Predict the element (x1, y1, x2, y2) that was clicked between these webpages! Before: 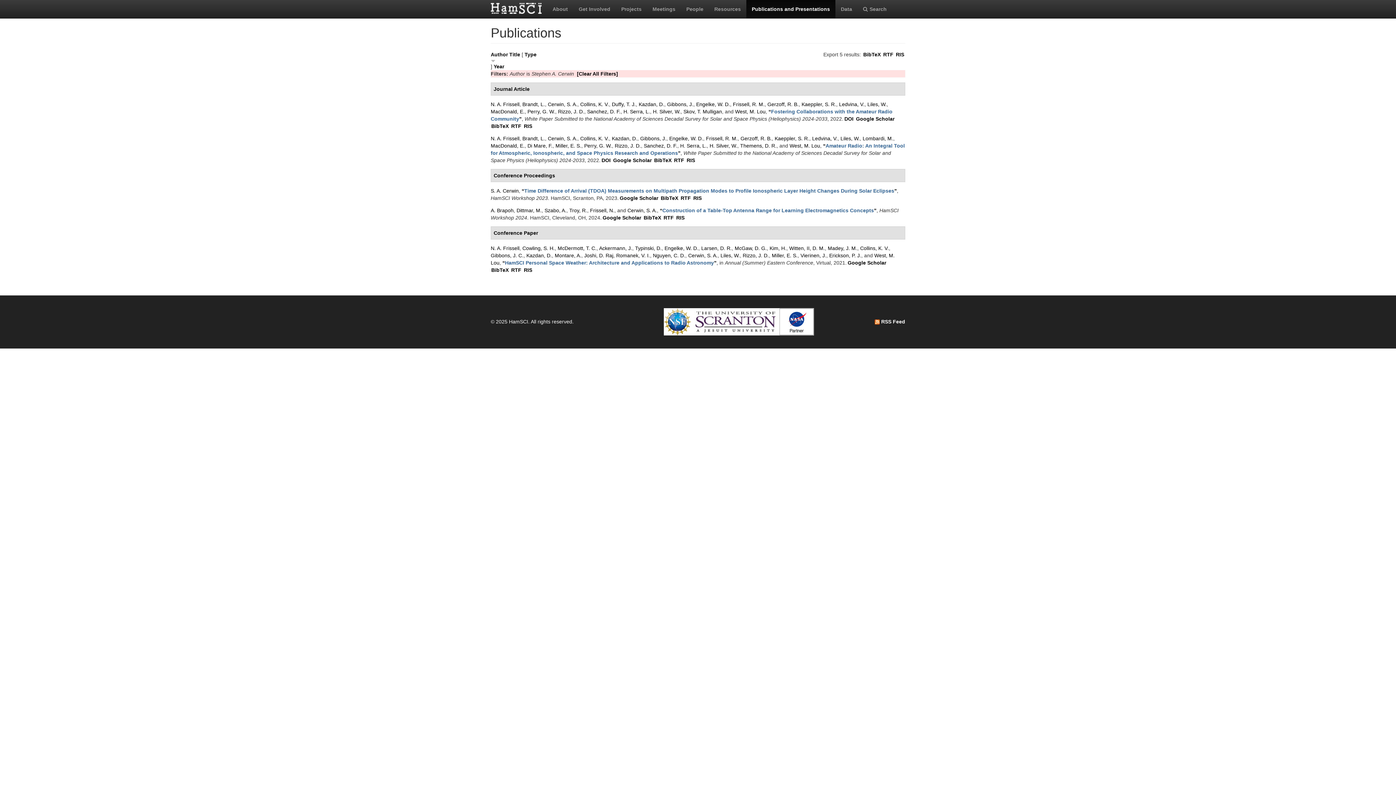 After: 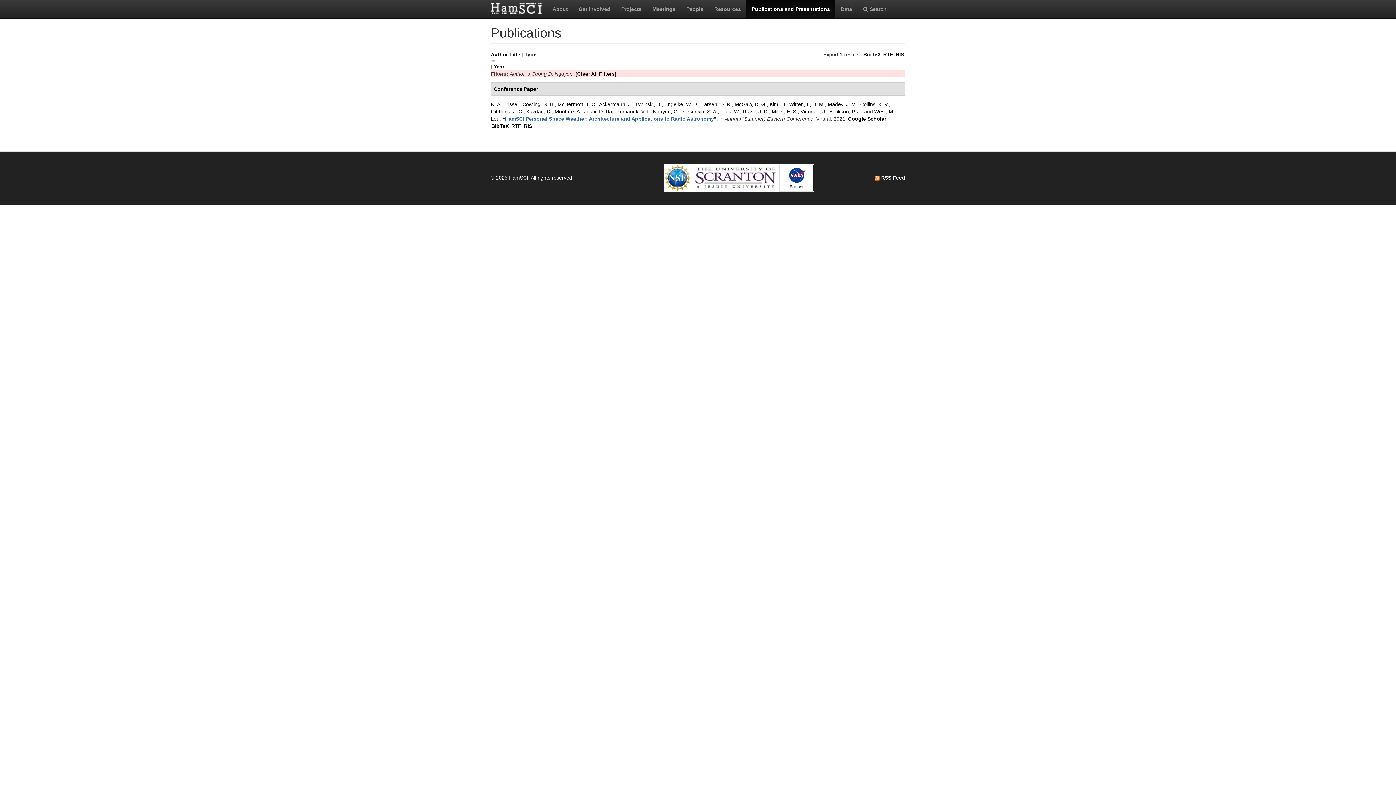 Action: label: Nguyen, C. D. bbox: (653, 252, 685, 258)